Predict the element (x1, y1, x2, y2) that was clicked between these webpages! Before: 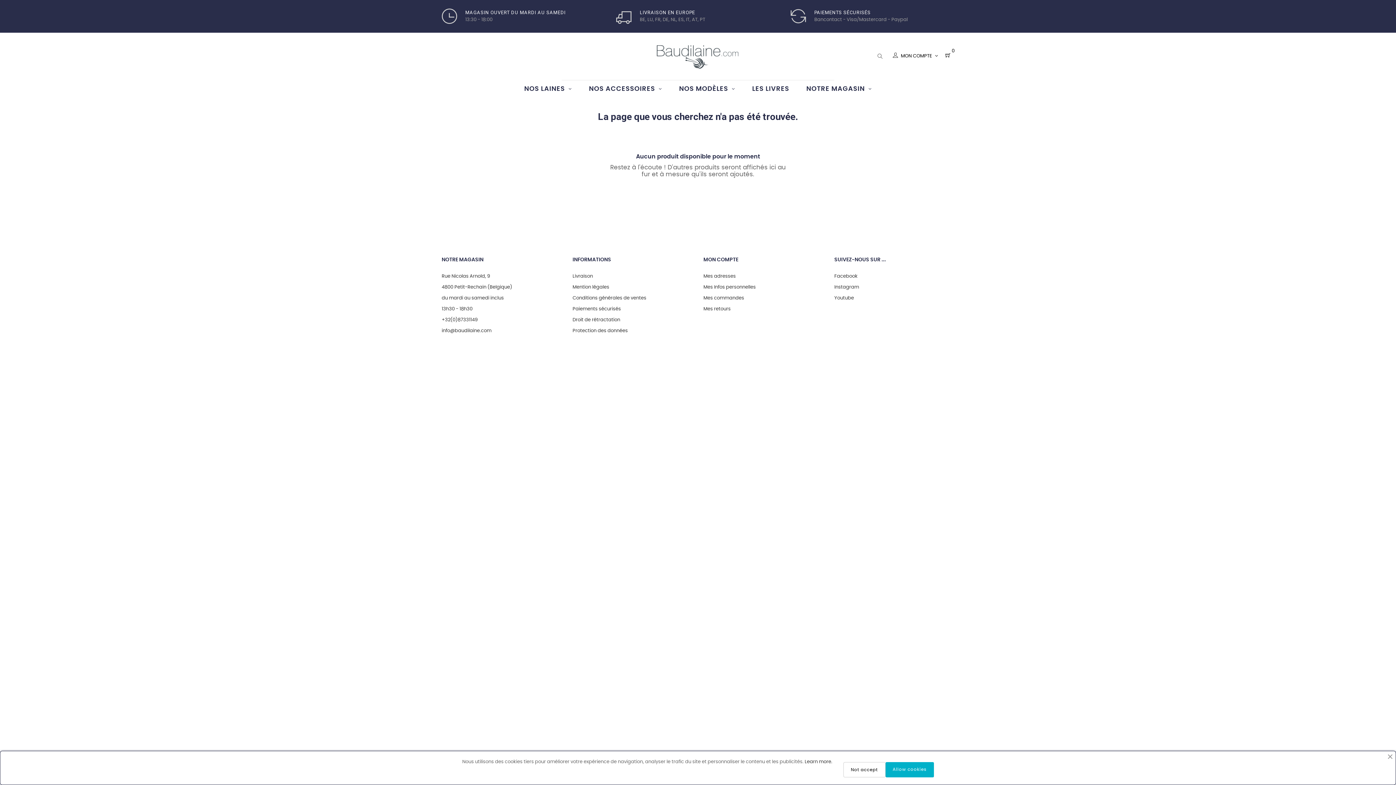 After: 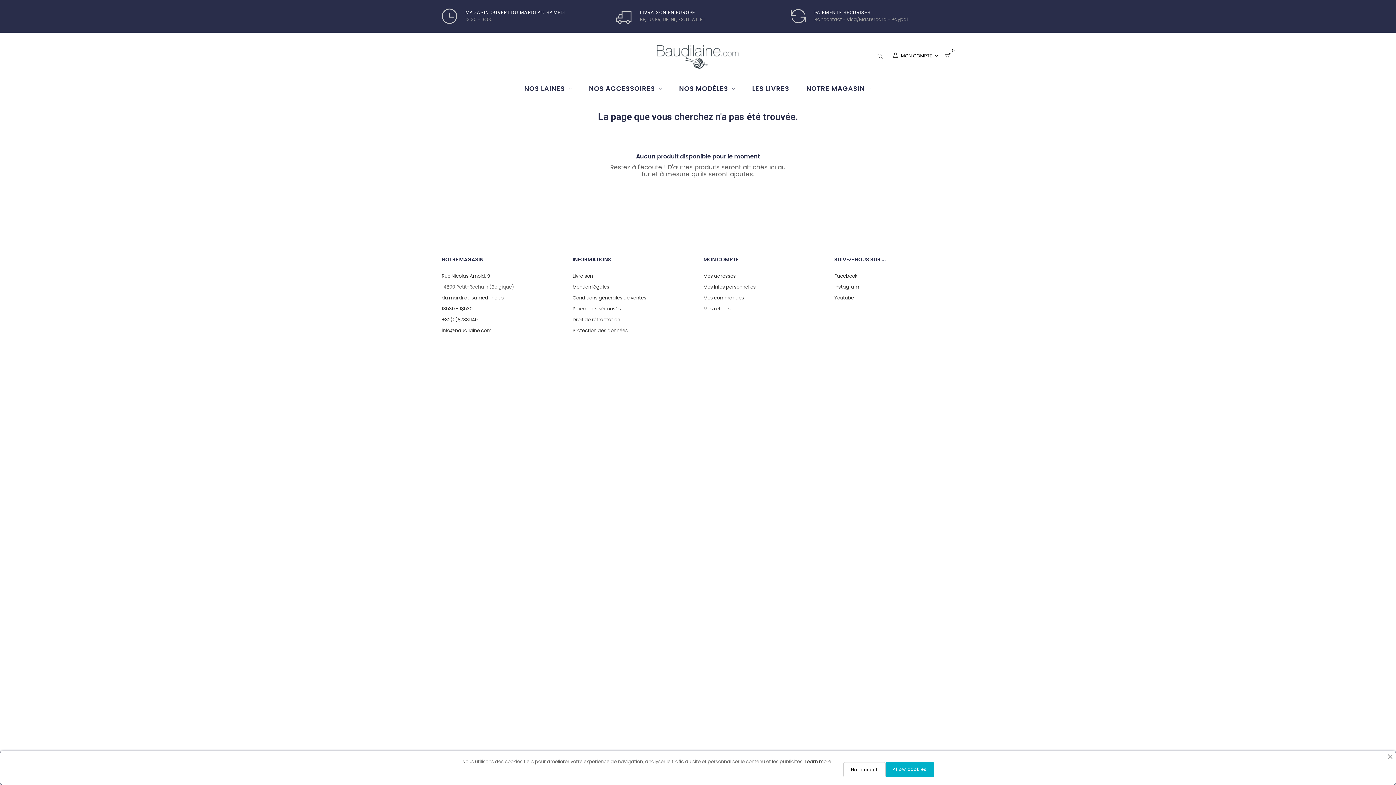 Action: bbox: (441, 282, 512, 293) label: 4800 Petit-Rechain (Belgique)